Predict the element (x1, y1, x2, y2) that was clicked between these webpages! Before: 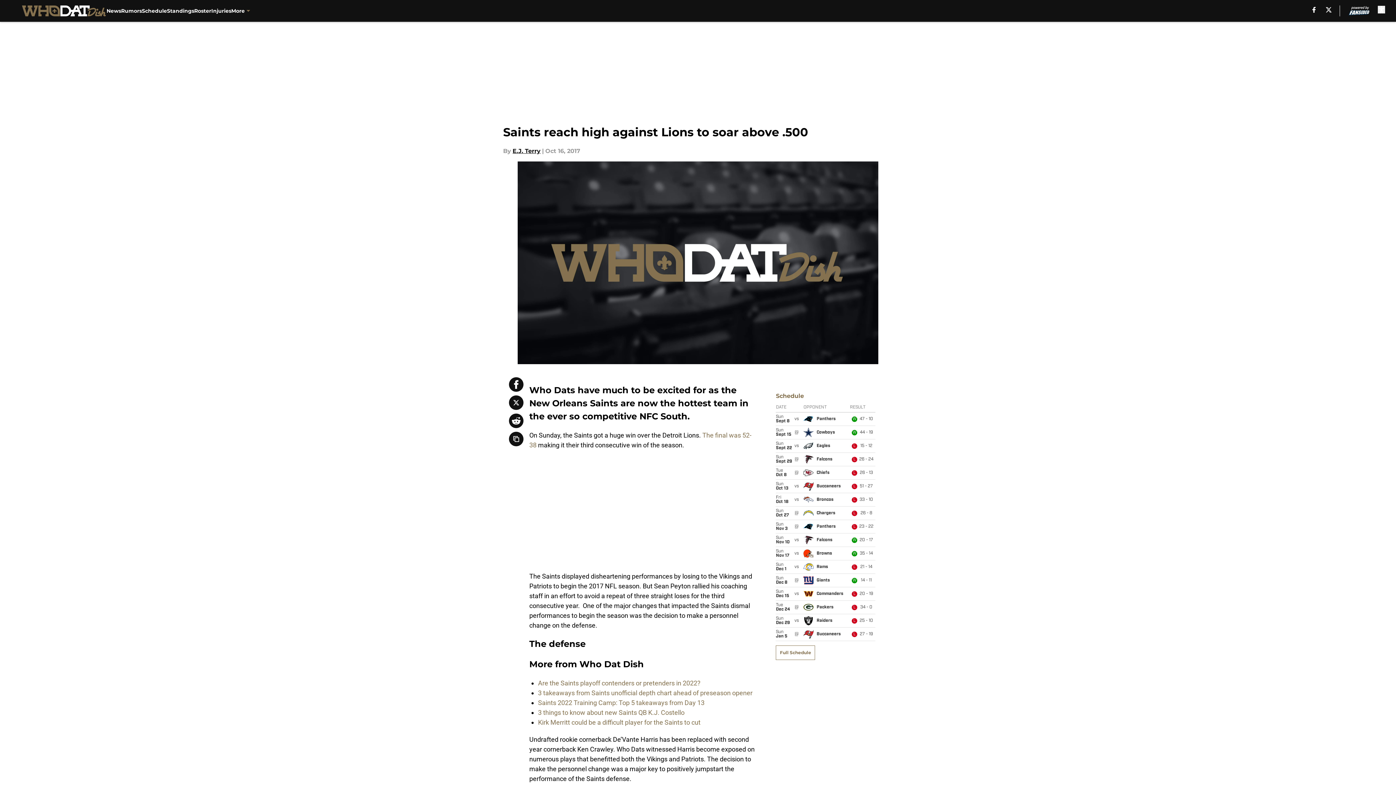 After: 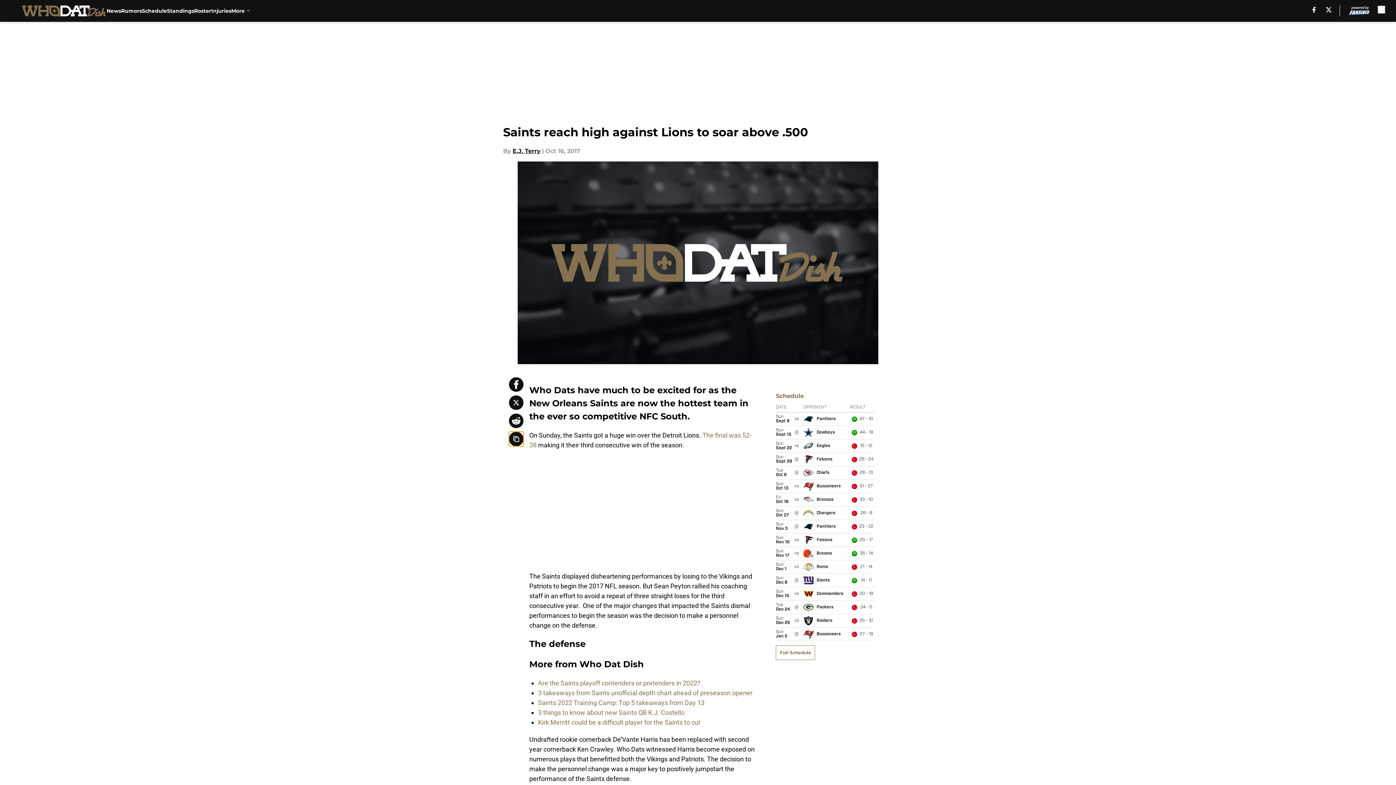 Action: bbox: (509, 432, 523, 446) label: copy